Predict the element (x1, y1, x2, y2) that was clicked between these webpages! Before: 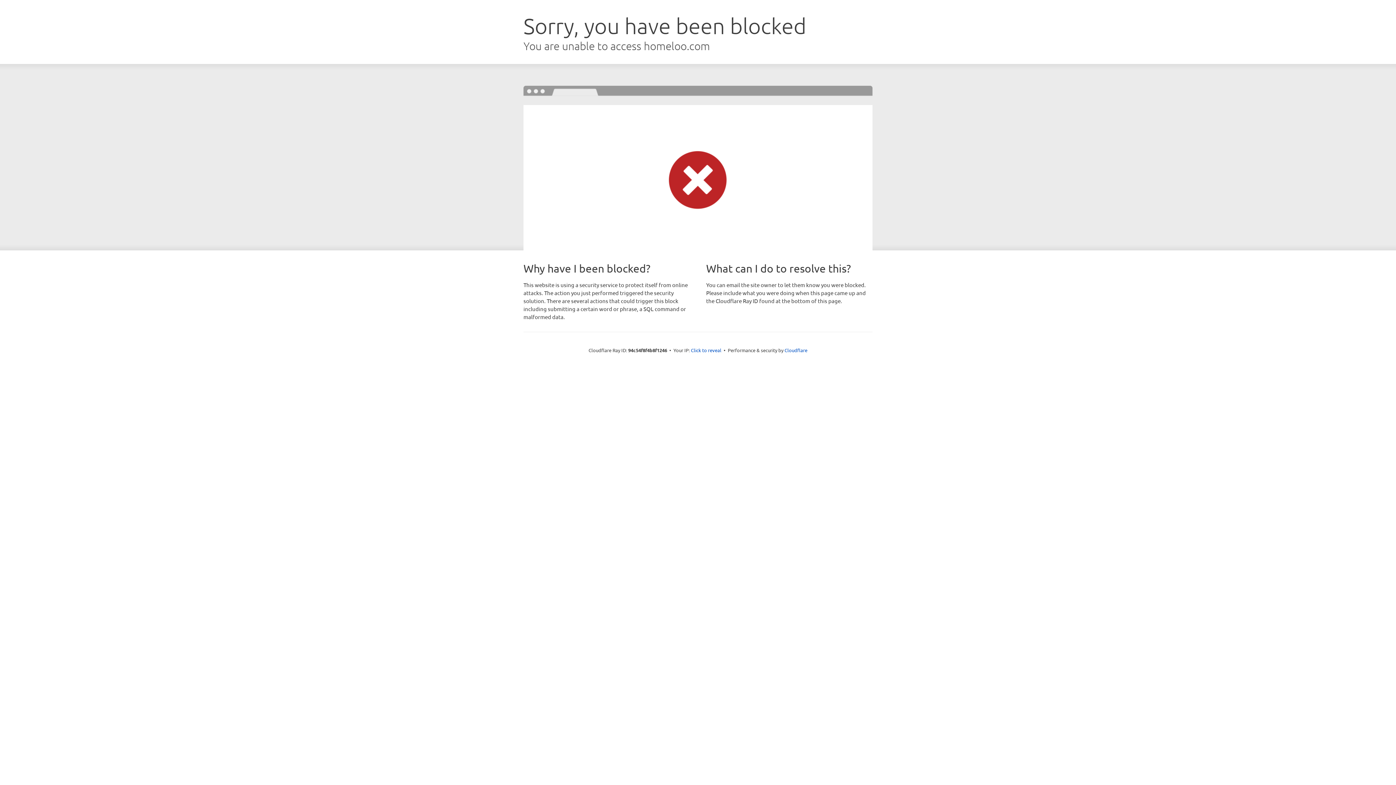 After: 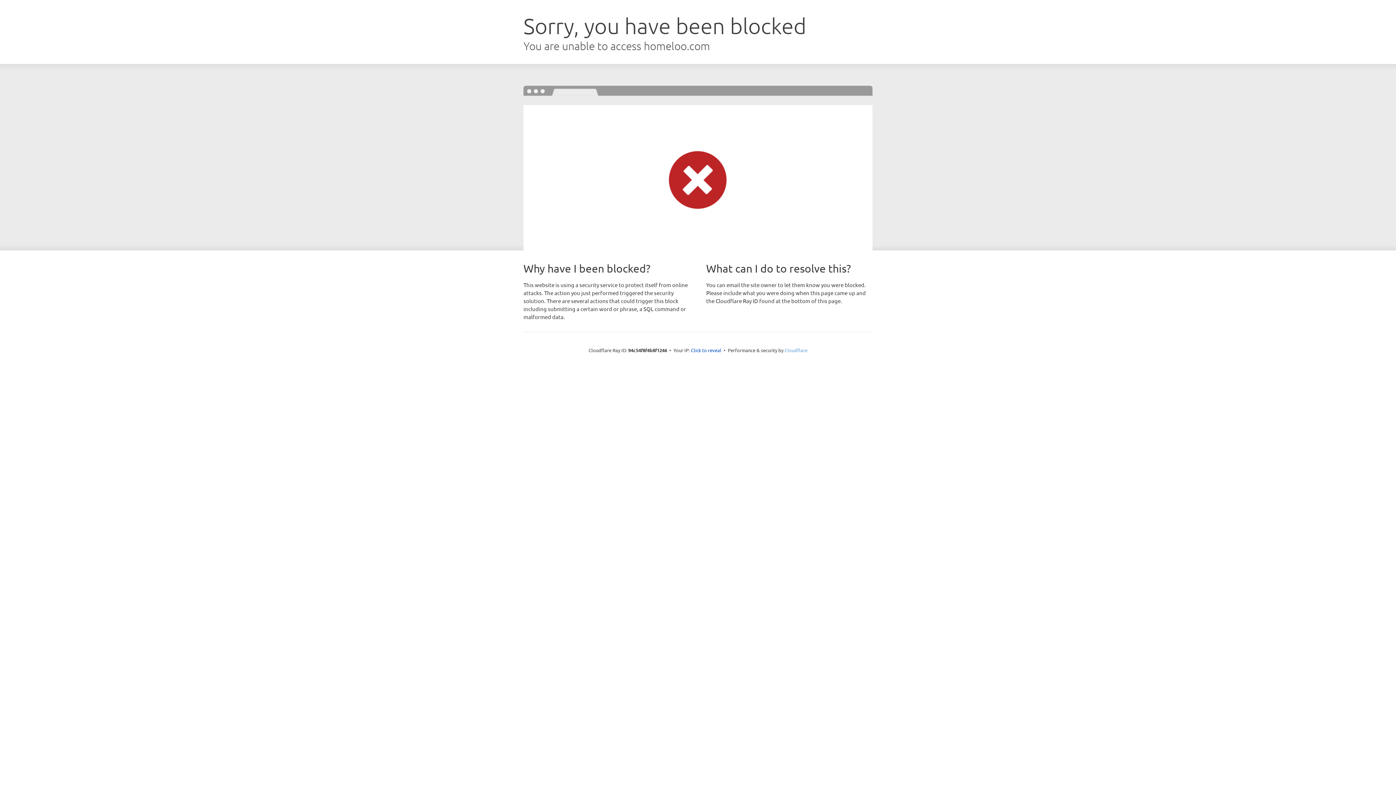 Action: label: Cloudflare bbox: (784, 347, 807, 353)